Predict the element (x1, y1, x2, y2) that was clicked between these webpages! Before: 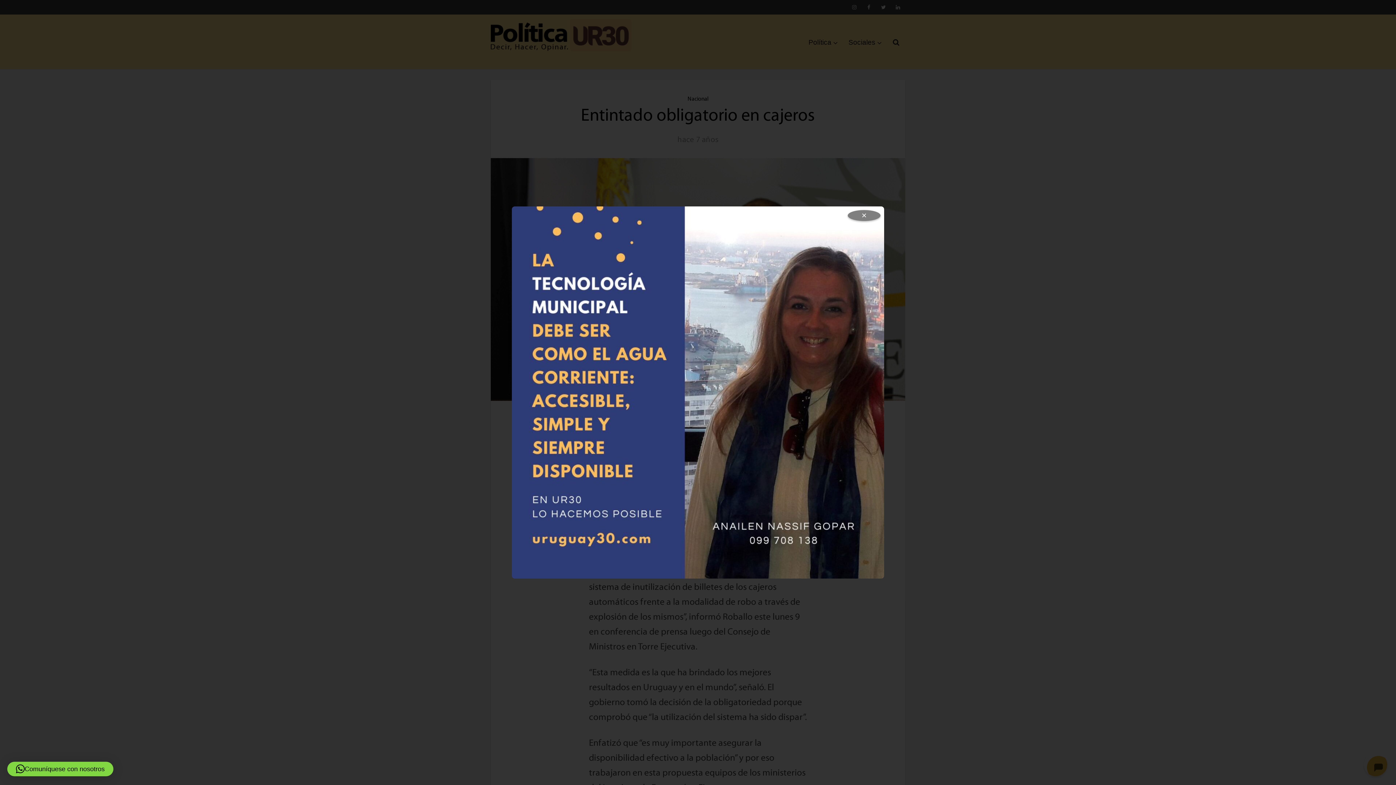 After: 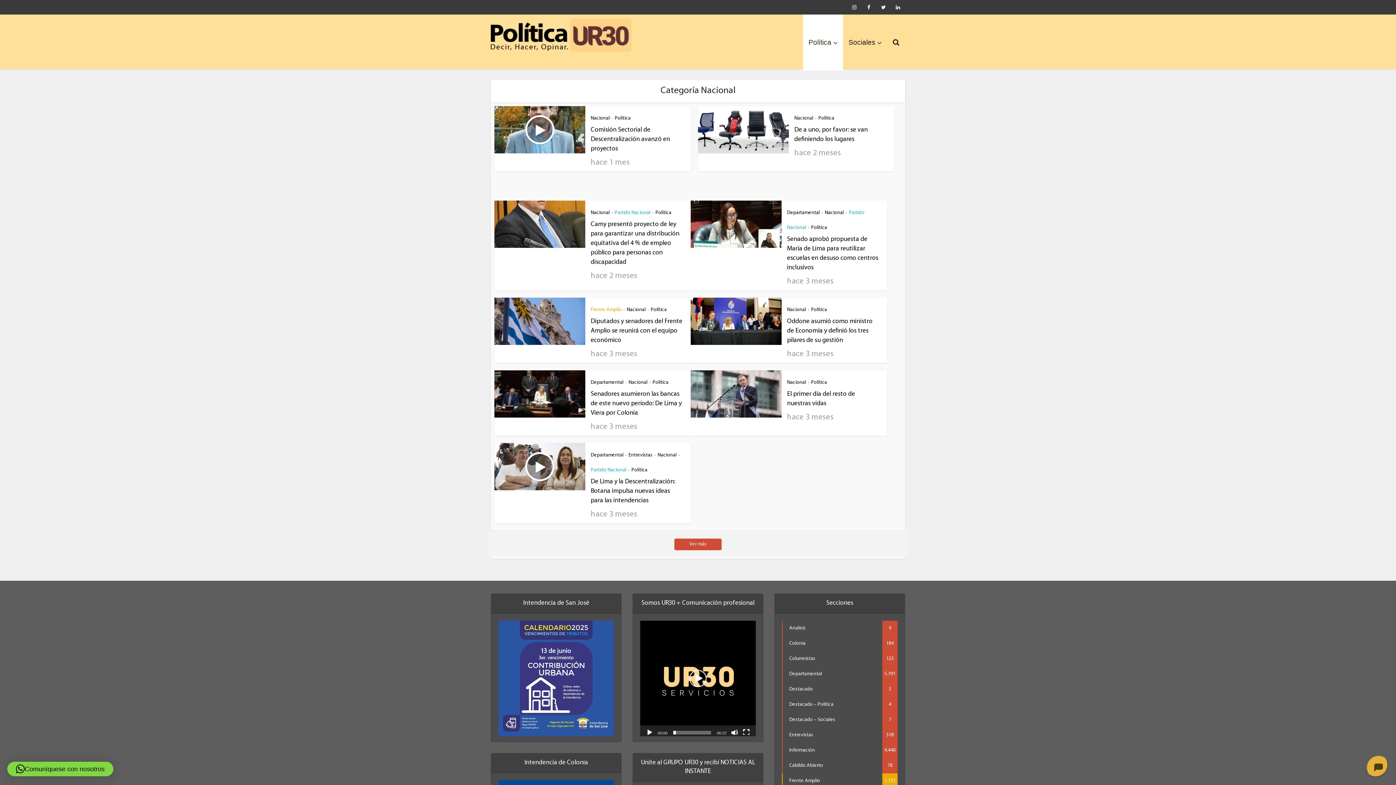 Action: bbox: (687, 96, 708, 102) label: Nacional